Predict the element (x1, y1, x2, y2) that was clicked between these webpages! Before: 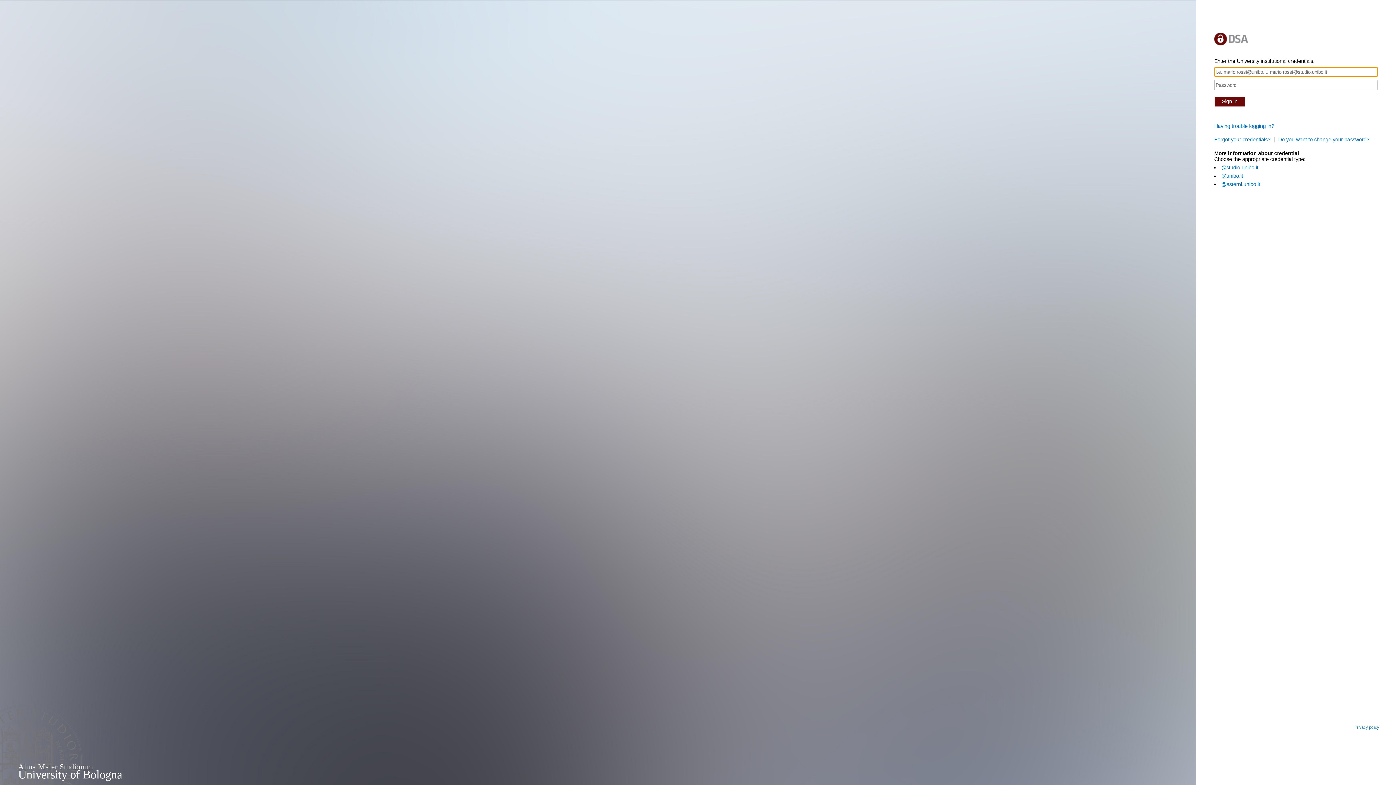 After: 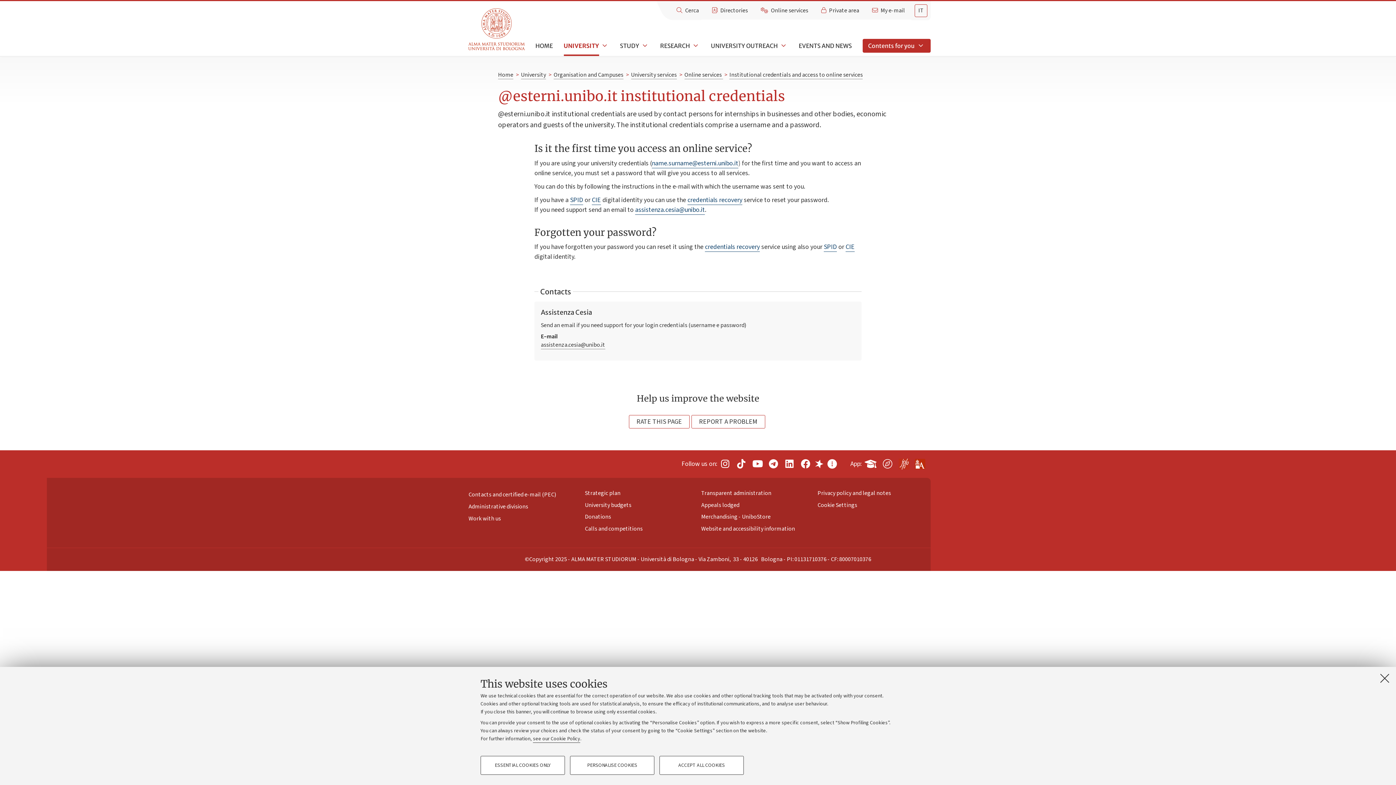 Action: bbox: (1221, 181, 1260, 187) label: @esterni.unibo.it